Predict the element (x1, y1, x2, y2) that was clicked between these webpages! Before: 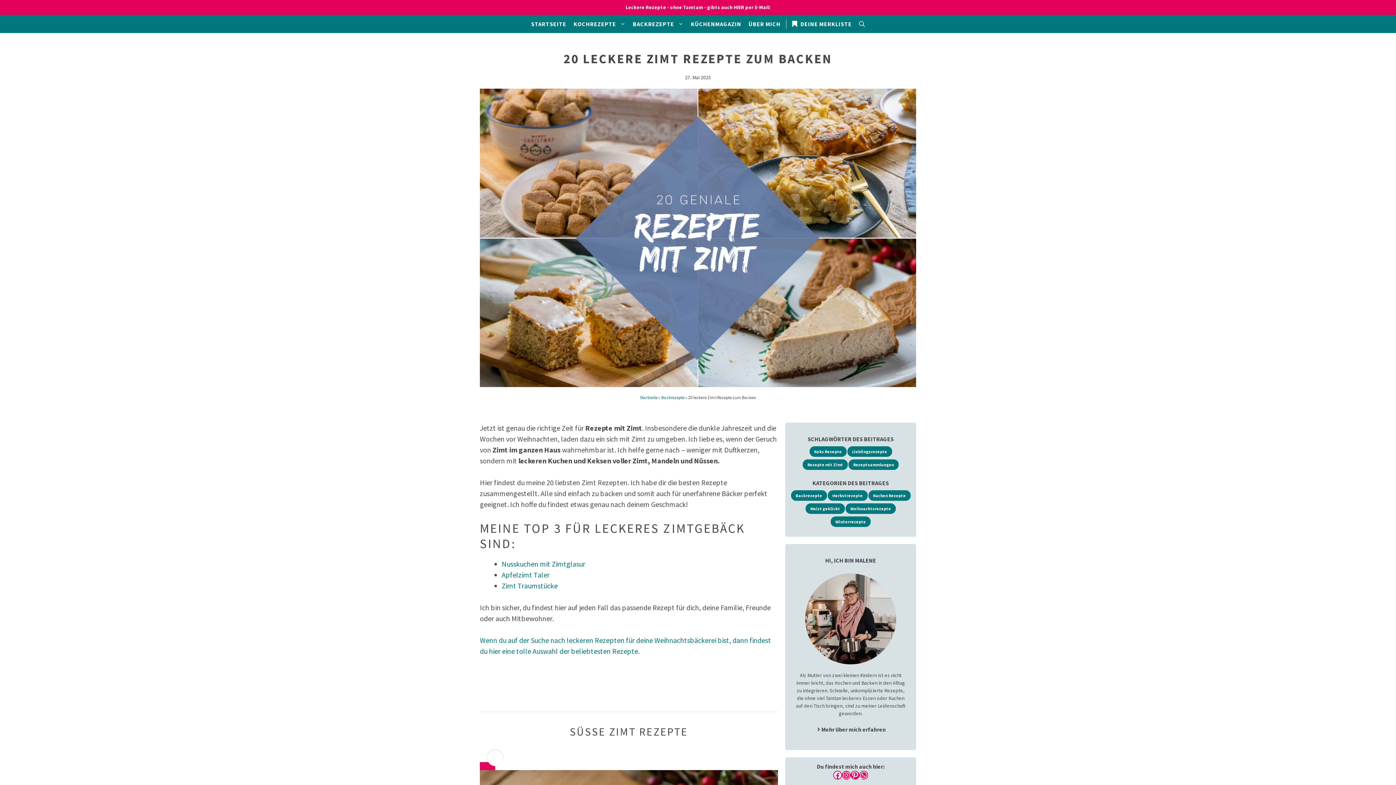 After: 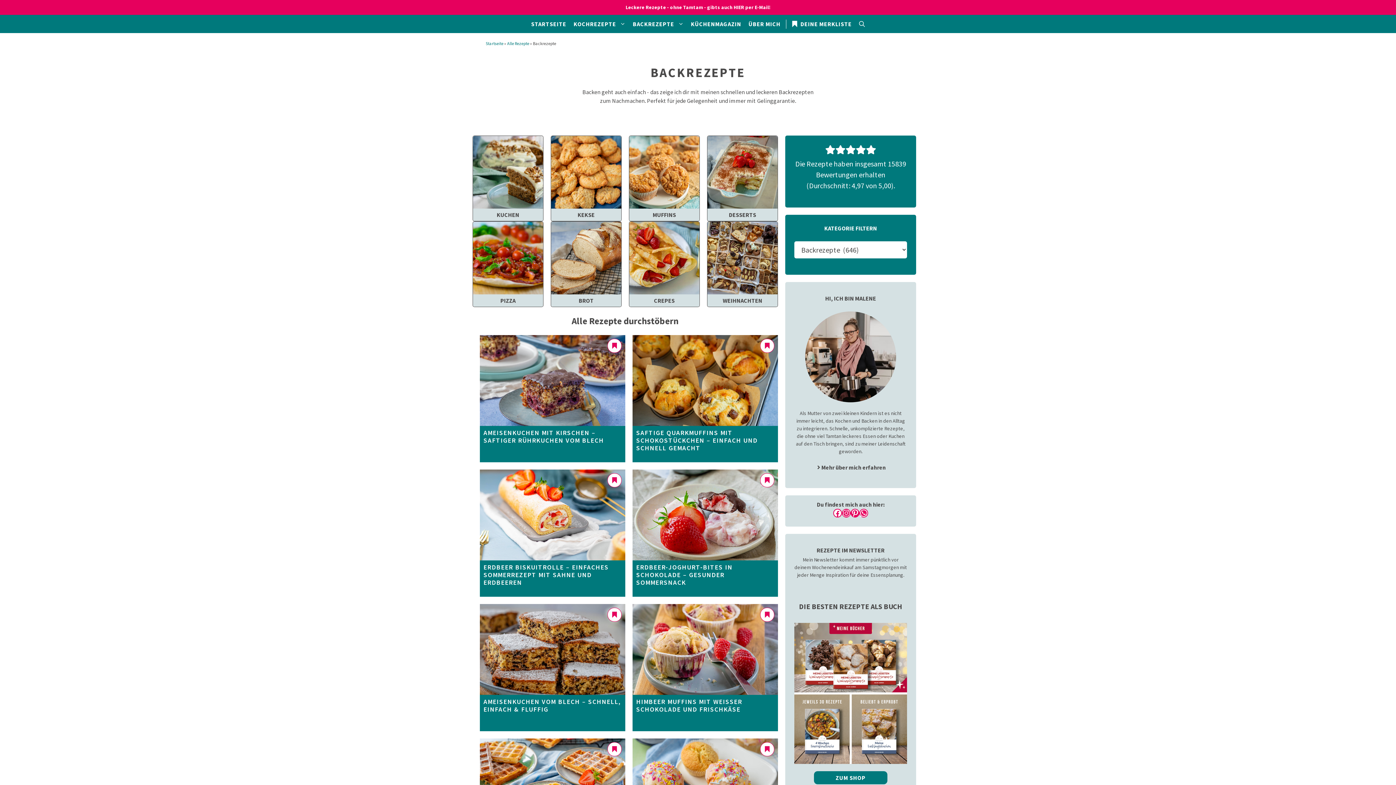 Action: label: Backrezepte bbox: (791, 493, 826, 498)